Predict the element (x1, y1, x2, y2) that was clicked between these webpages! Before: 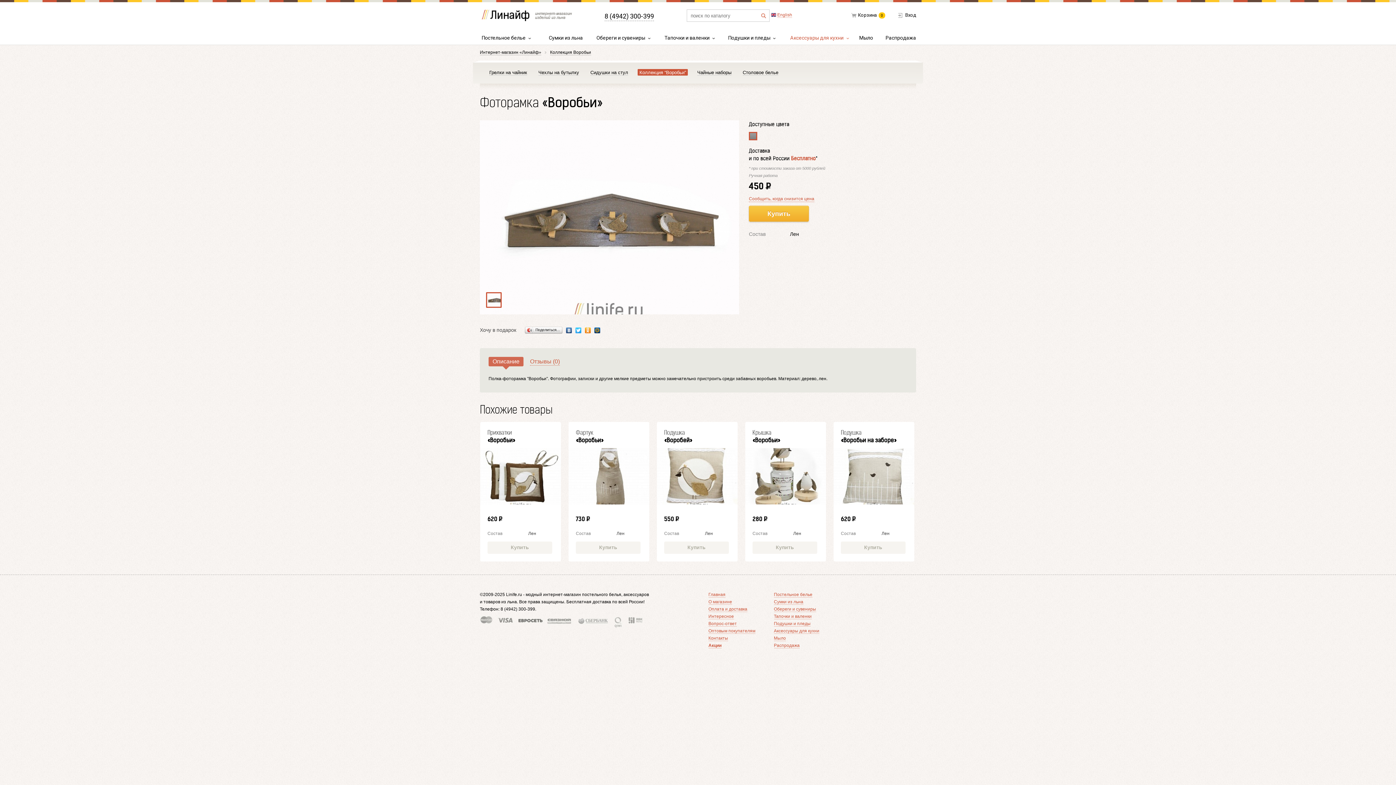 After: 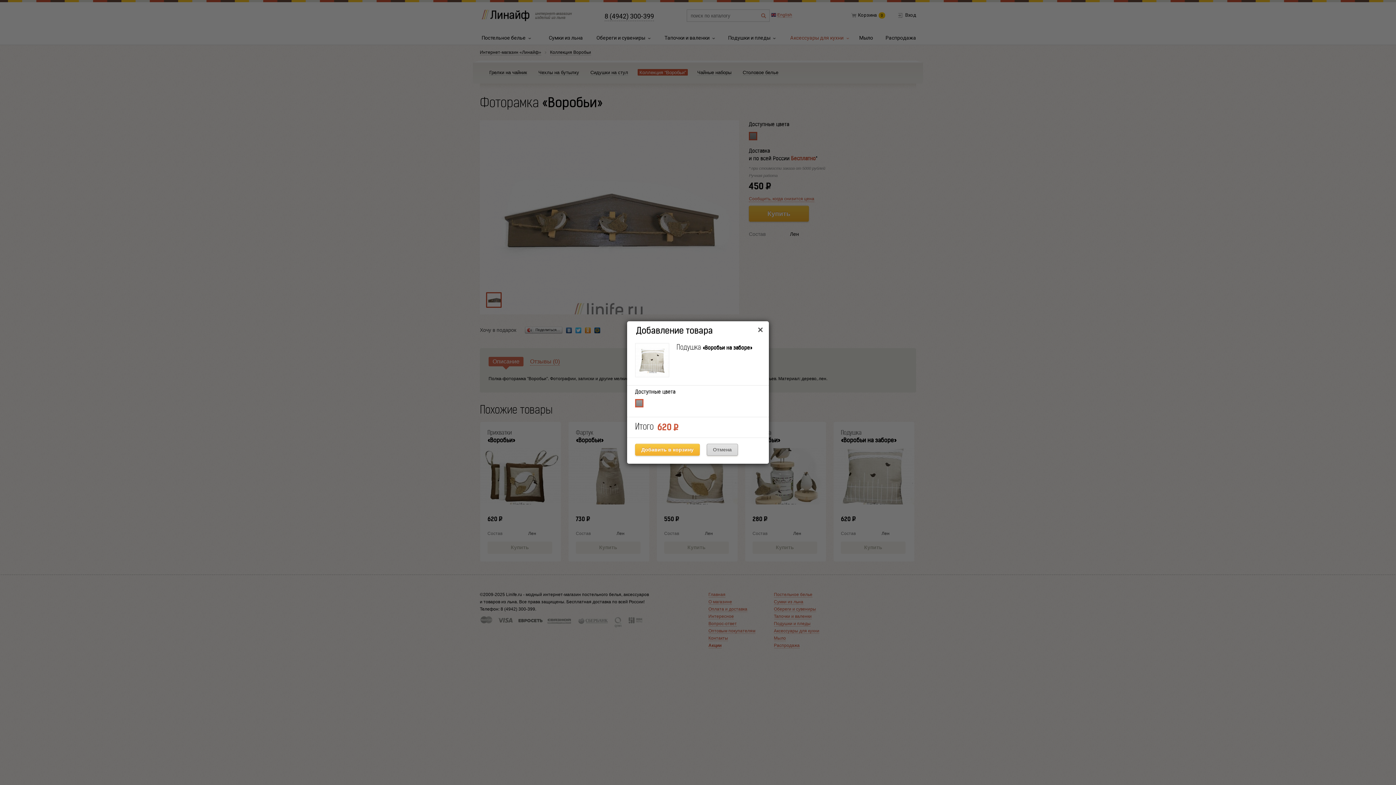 Action: bbox: (841, 541, 905, 554) label: Купить